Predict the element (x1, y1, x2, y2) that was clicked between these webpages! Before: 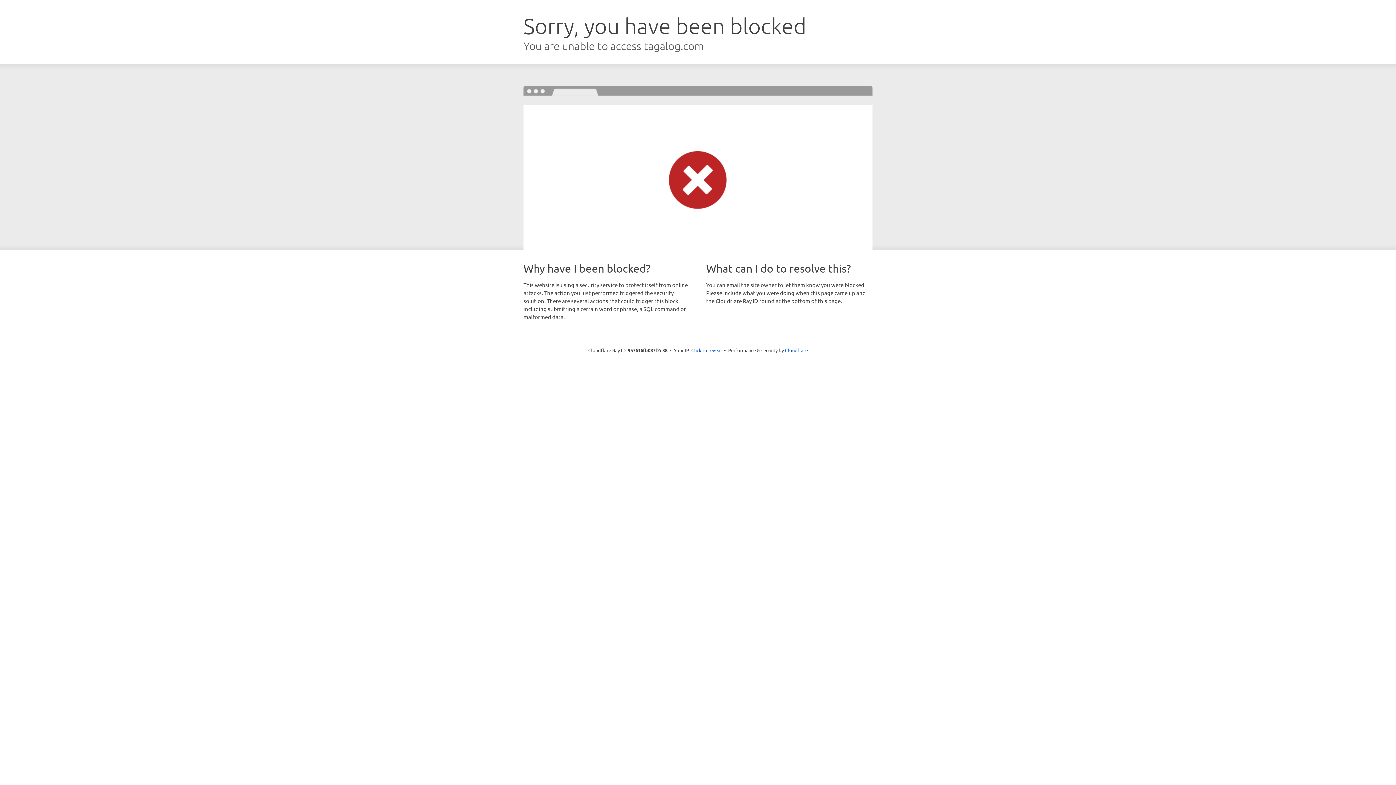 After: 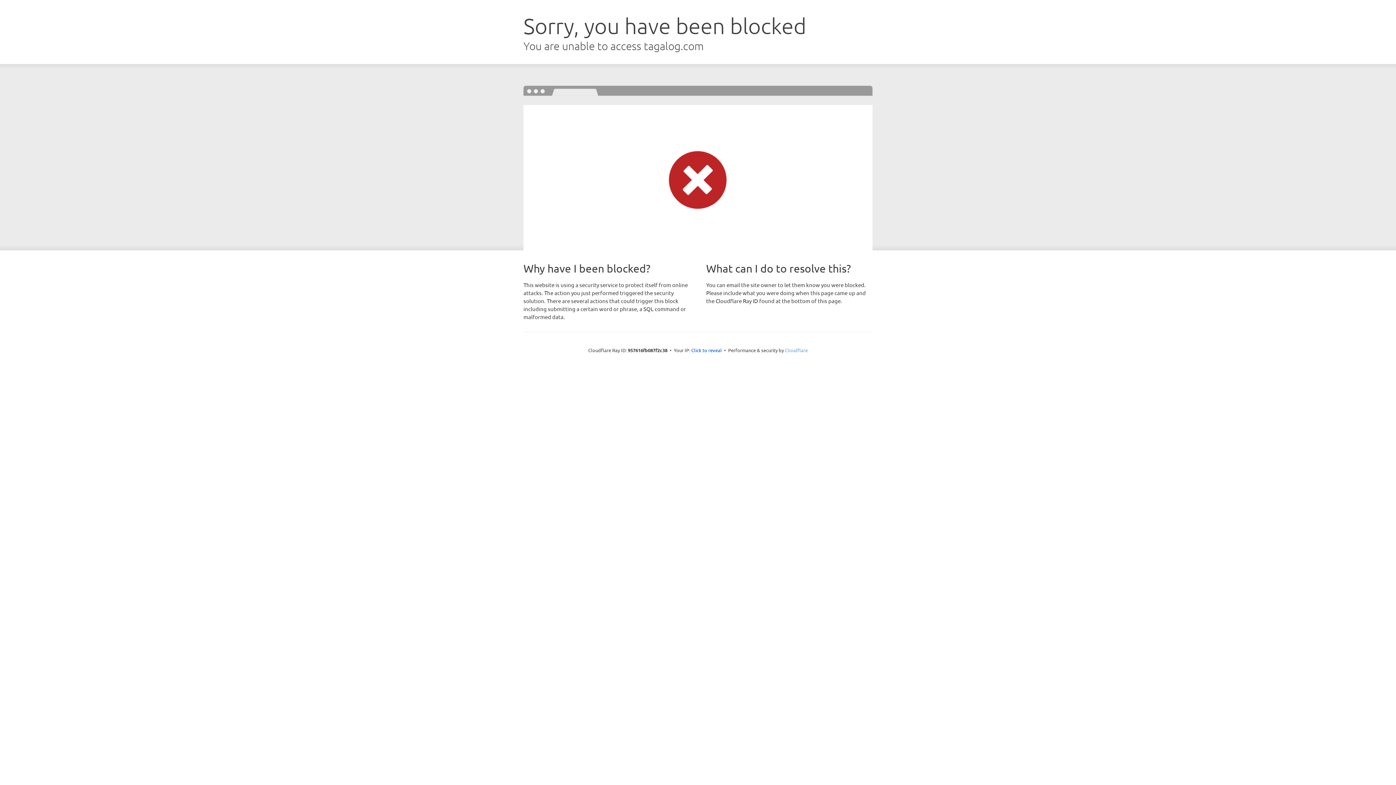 Action: bbox: (785, 347, 808, 353) label: Cloudflare